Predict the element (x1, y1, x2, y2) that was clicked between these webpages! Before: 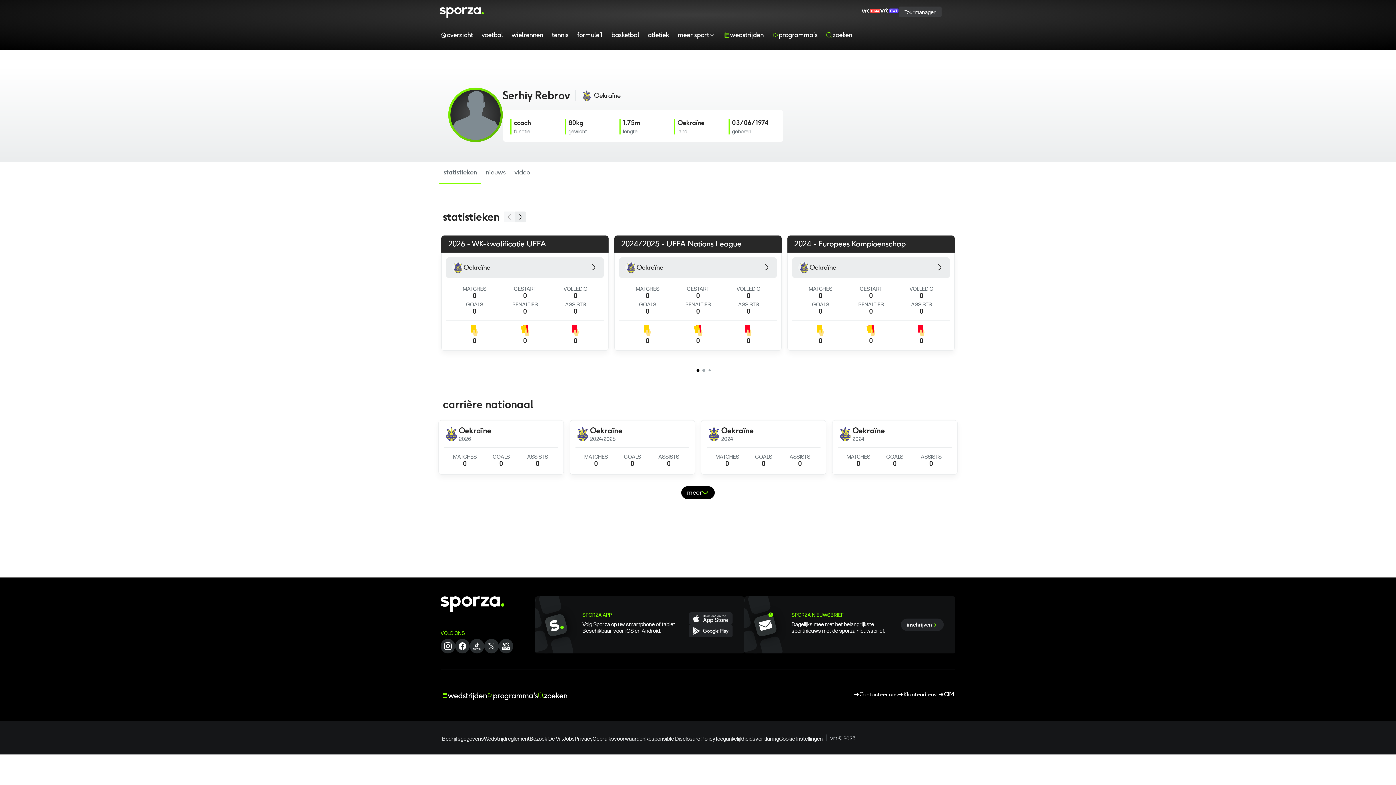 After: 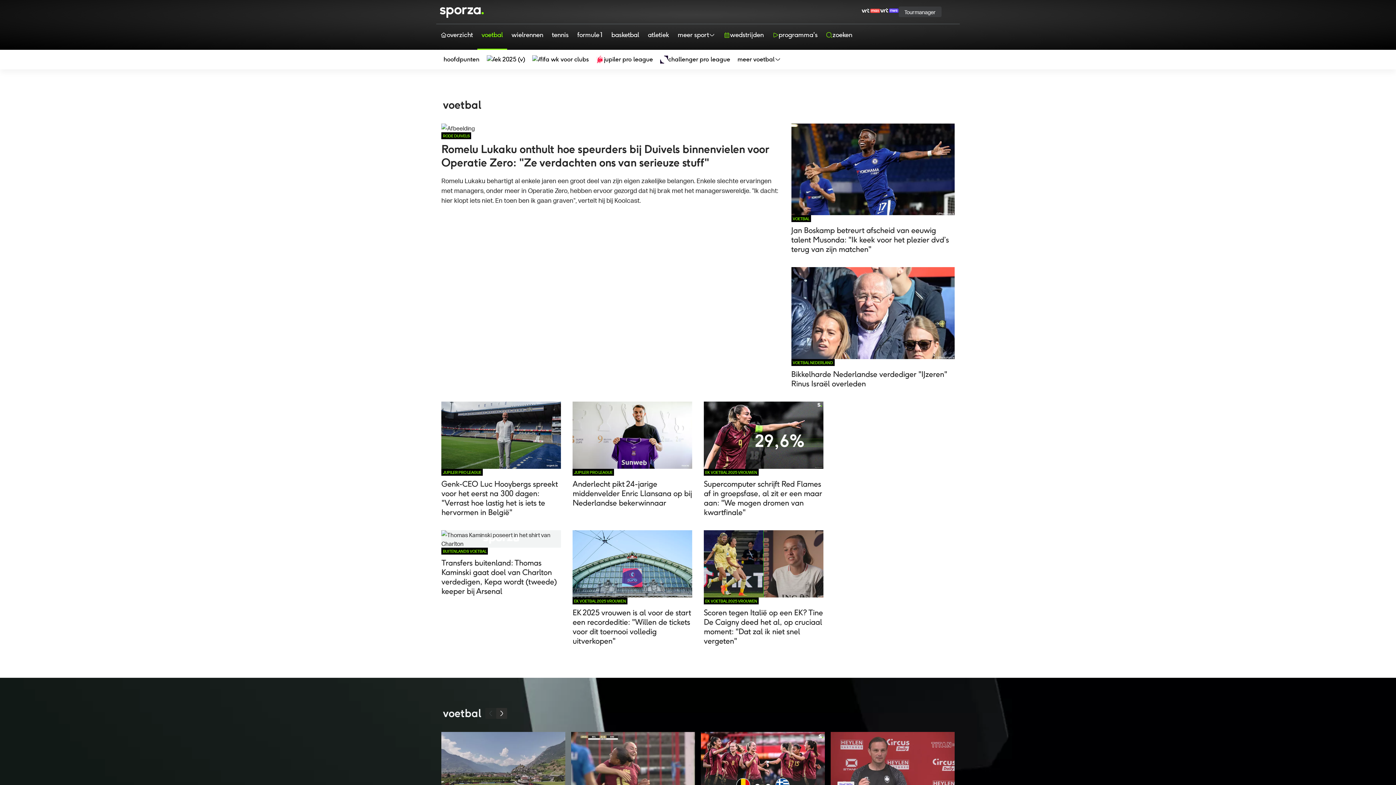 Action: bbox: (477, 24, 507, 49) label: voetbal